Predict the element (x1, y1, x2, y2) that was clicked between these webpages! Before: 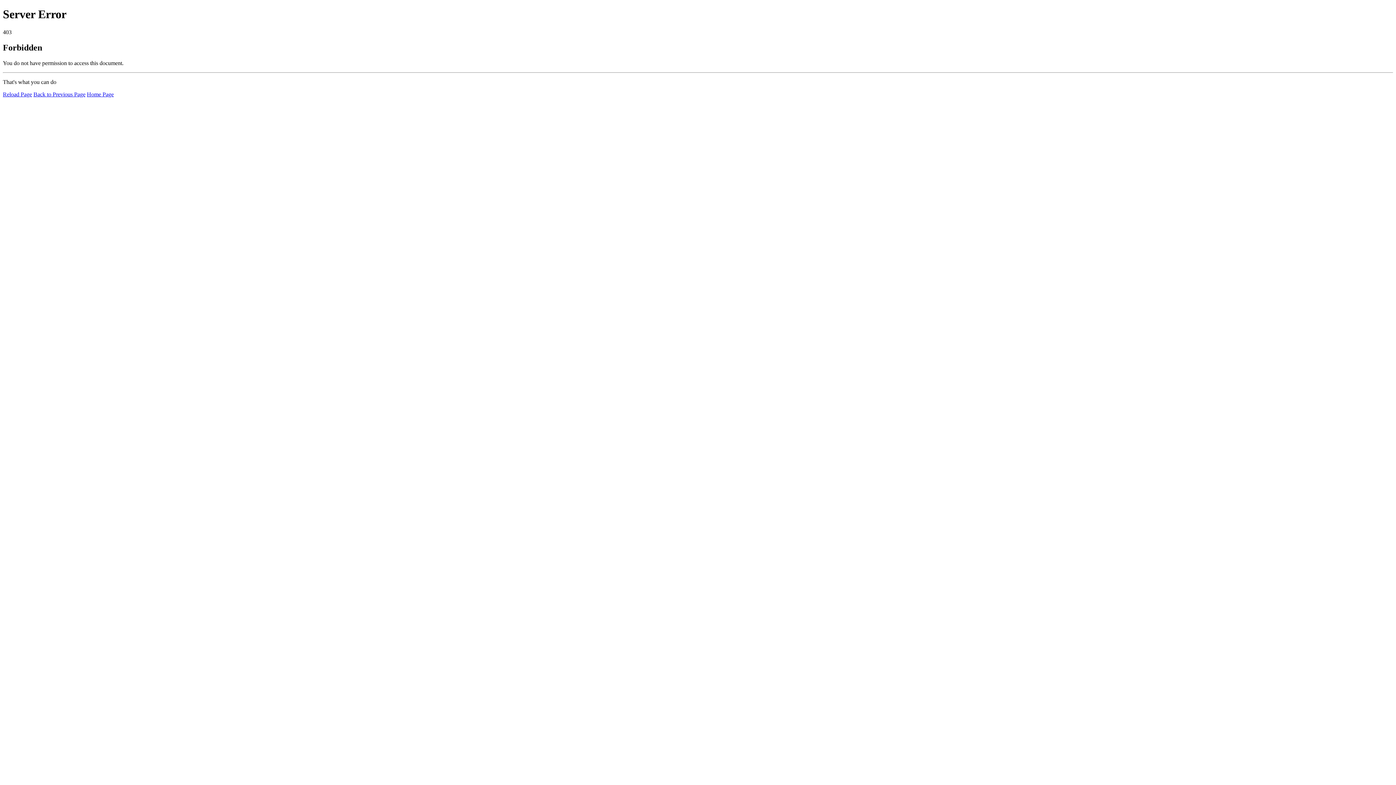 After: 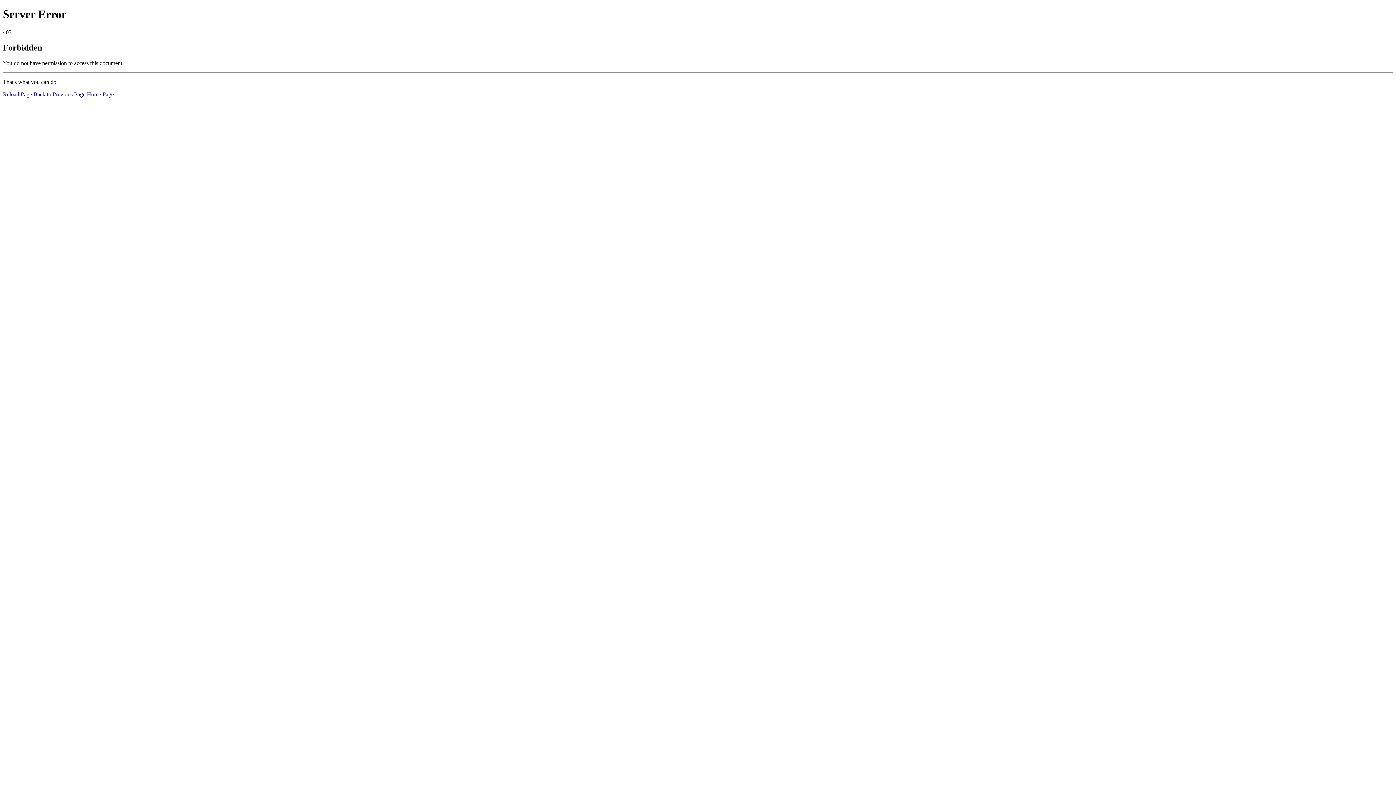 Action: bbox: (2, 91, 32, 97) label: Reload Page